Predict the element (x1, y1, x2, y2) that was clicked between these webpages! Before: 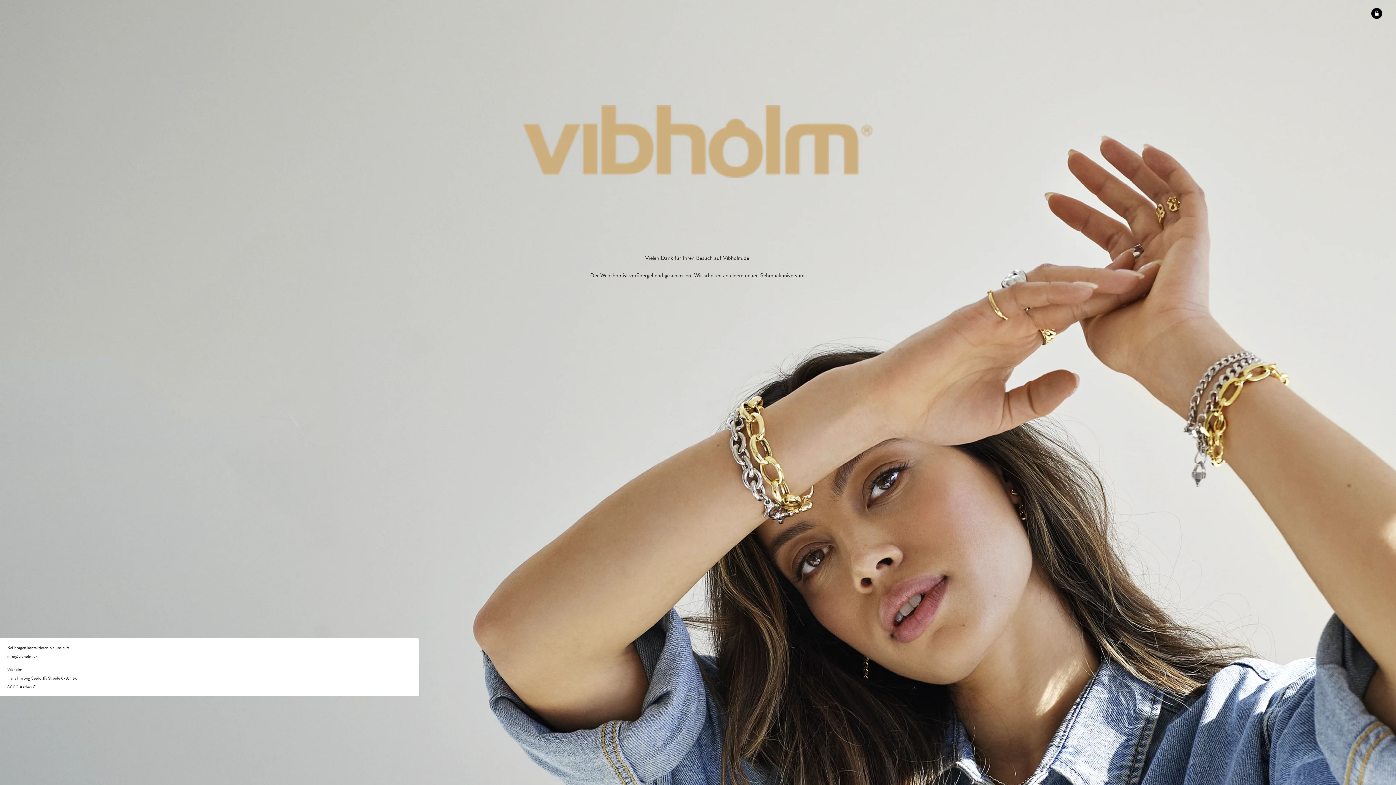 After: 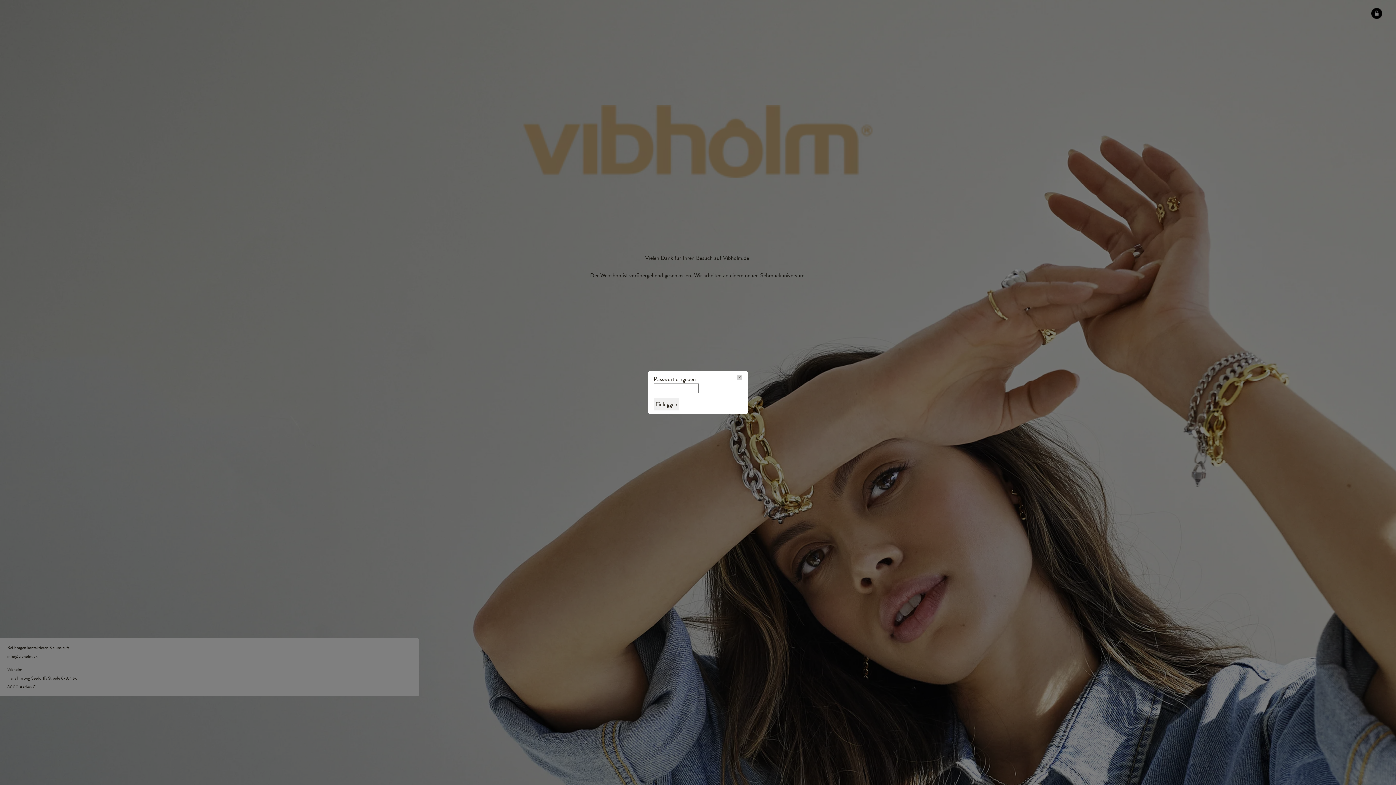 Action: bbox: (1371, 7, 1382, 18)